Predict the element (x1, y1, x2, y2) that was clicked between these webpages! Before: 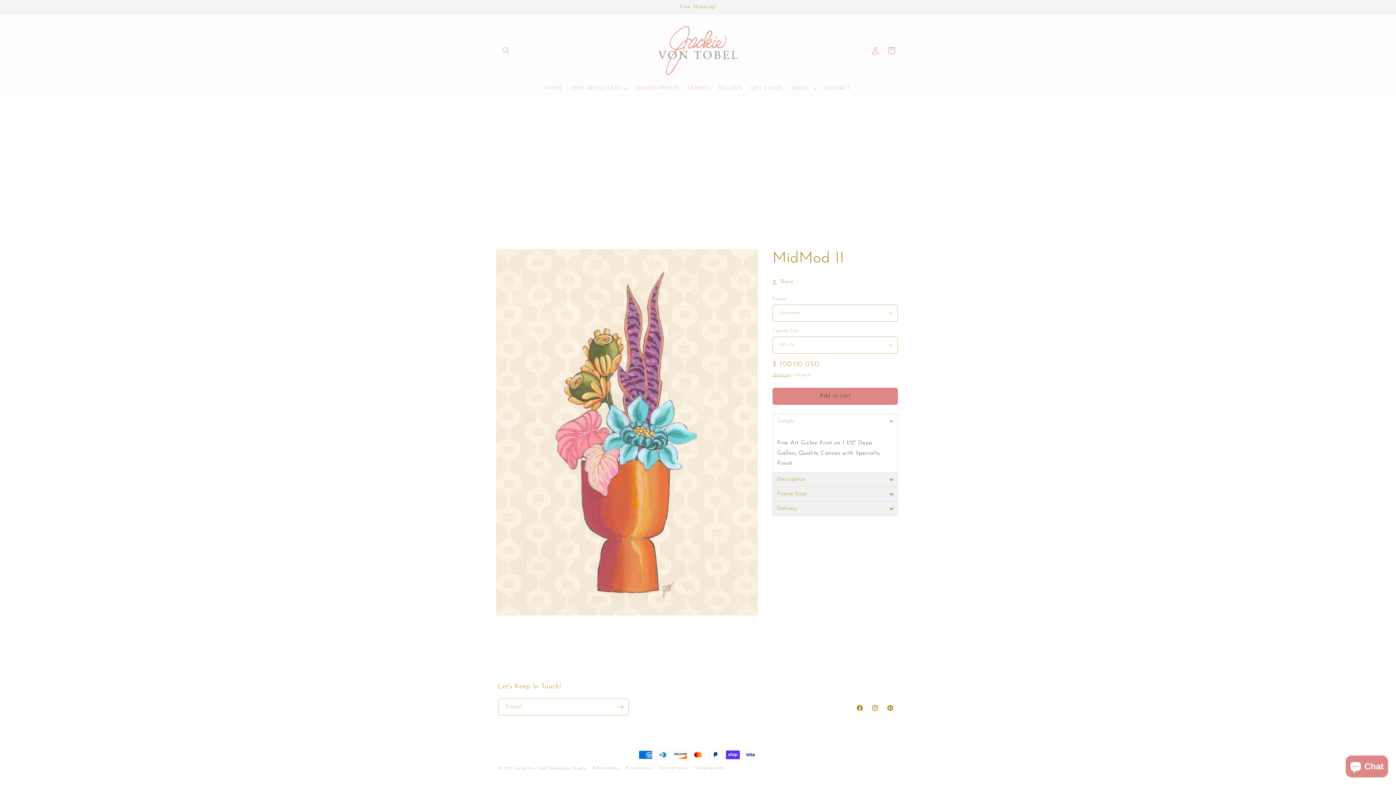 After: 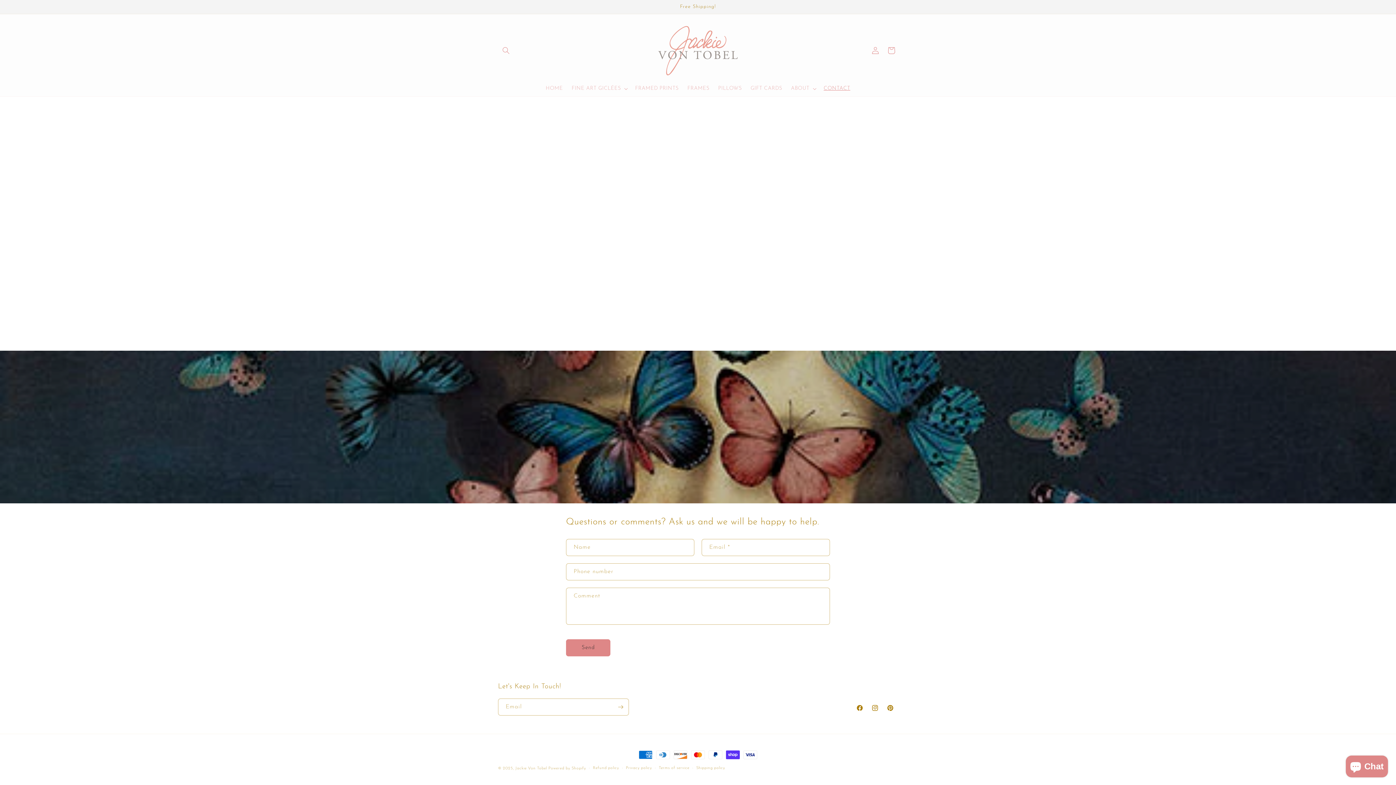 Action: bbox: (819, 81, 854, 96) label: CONTACT